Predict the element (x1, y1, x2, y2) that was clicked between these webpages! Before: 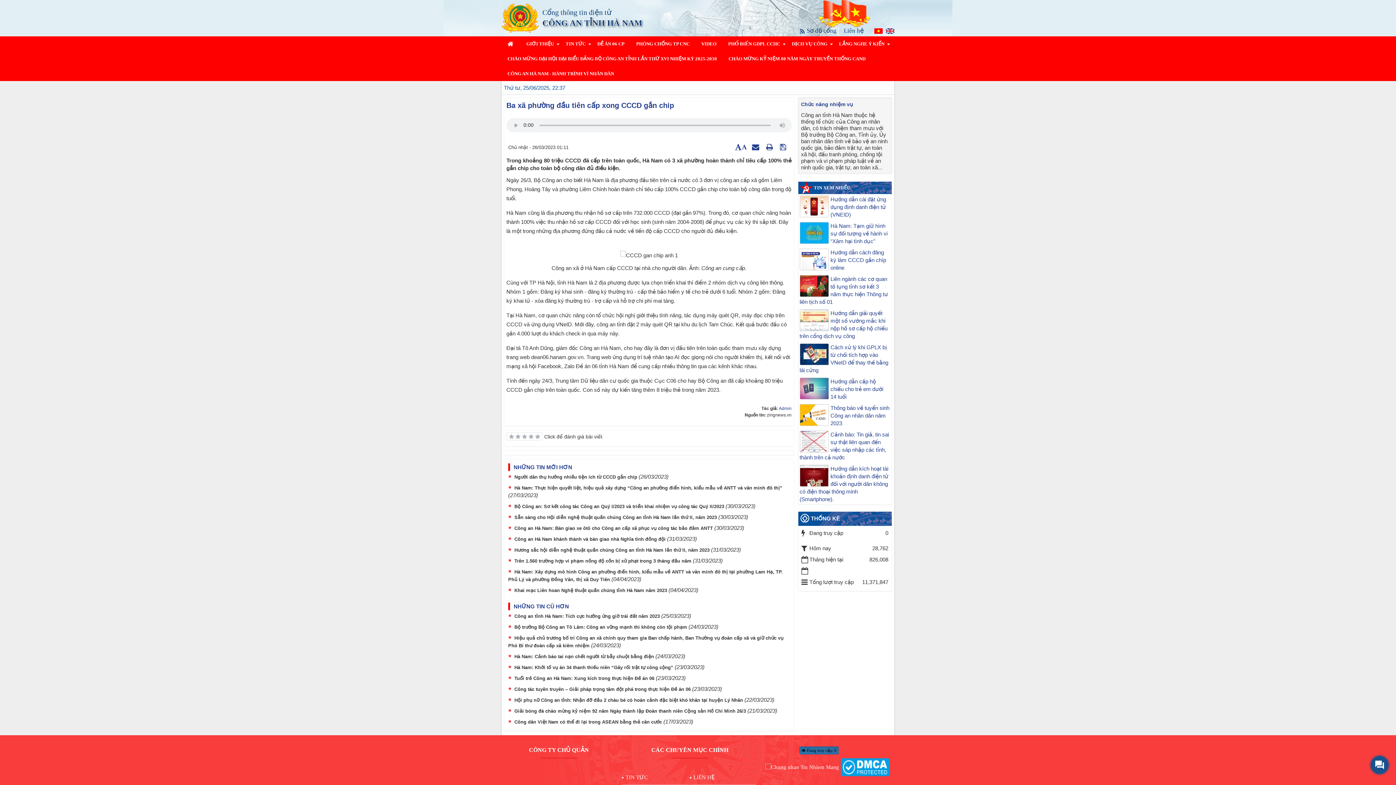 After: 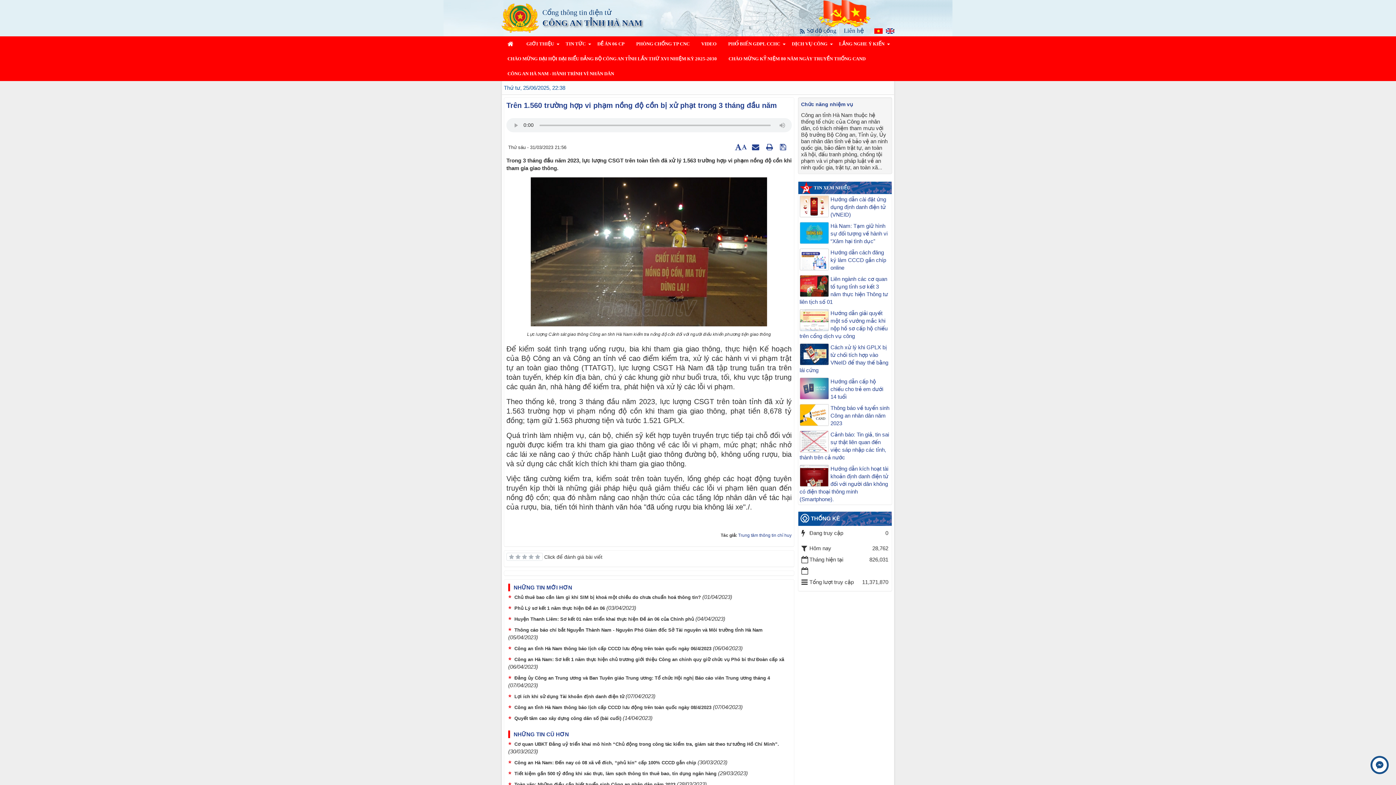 Action: bbox: (514, 558, 691, 564) label: Trên 1.560 trường hợp vi phạm nồng độ cồn bị xử phạt trong 3 tháng đầu năm